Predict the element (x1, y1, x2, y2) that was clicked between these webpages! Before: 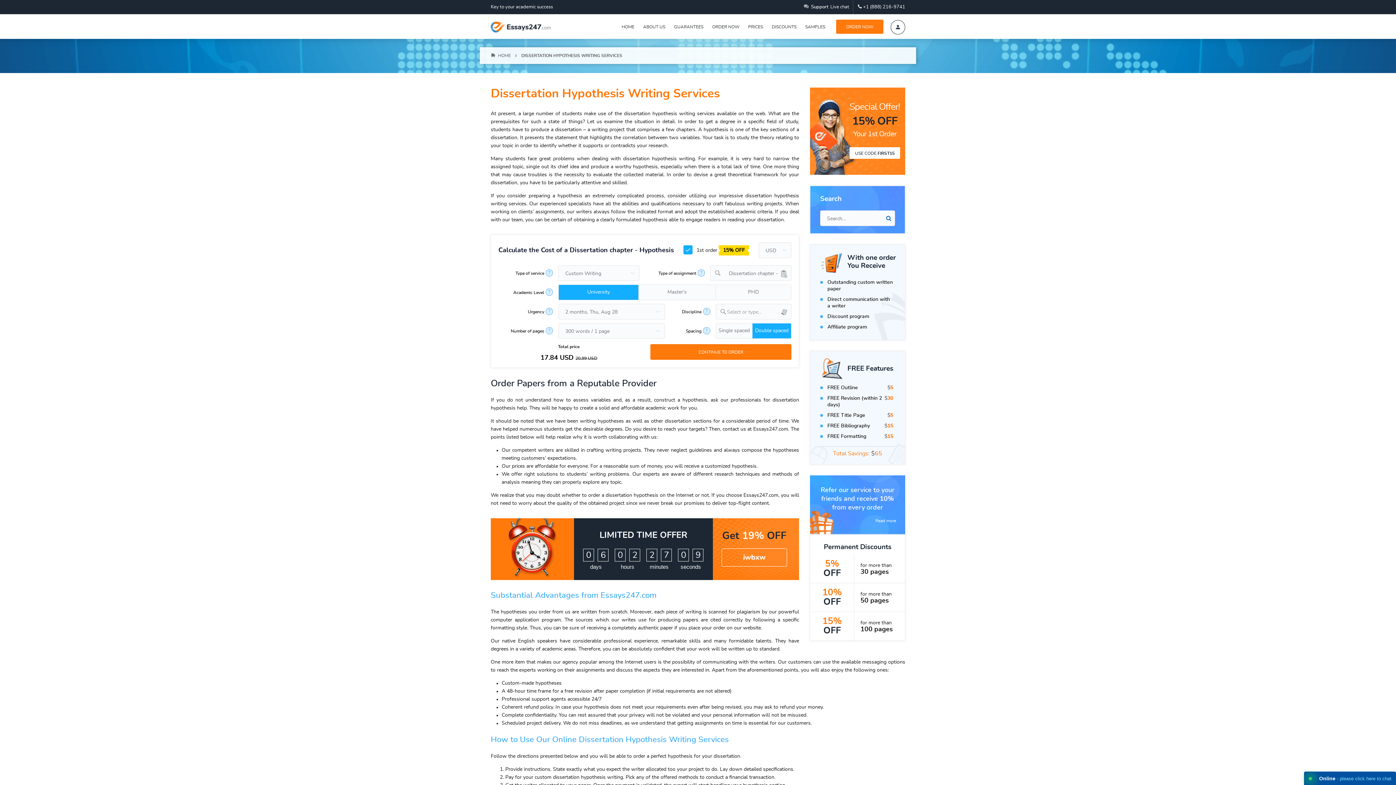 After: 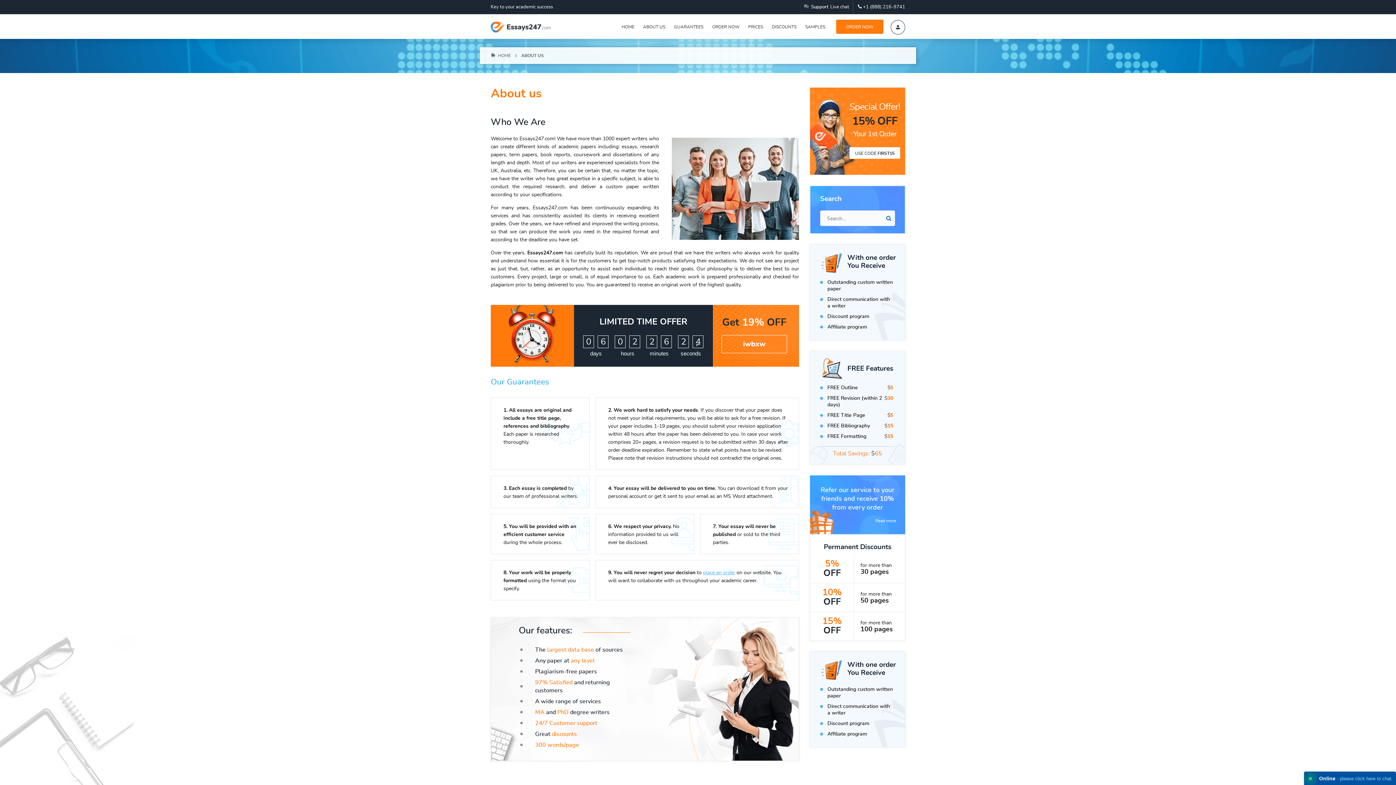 Action: bbox: (643, 24, 665, 28) label: ABOUT US